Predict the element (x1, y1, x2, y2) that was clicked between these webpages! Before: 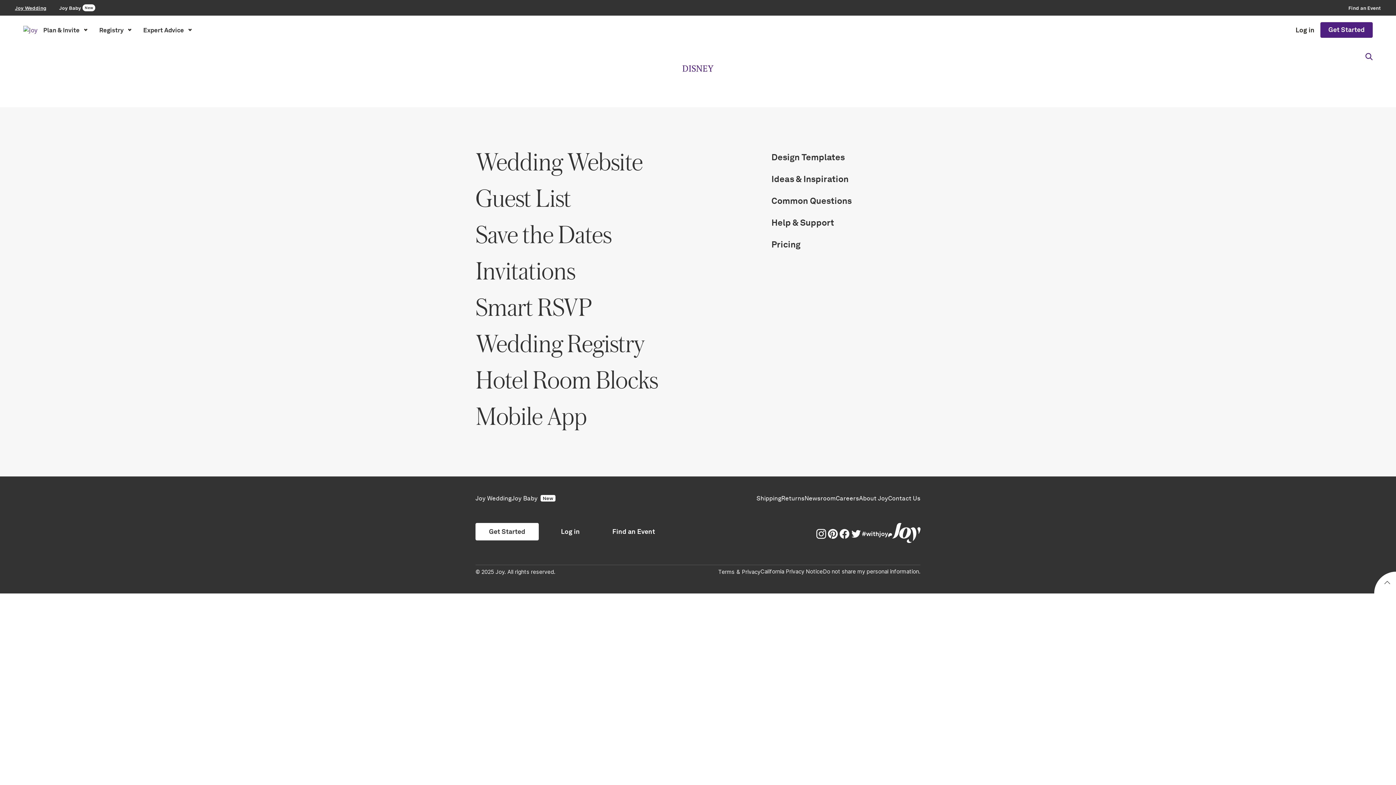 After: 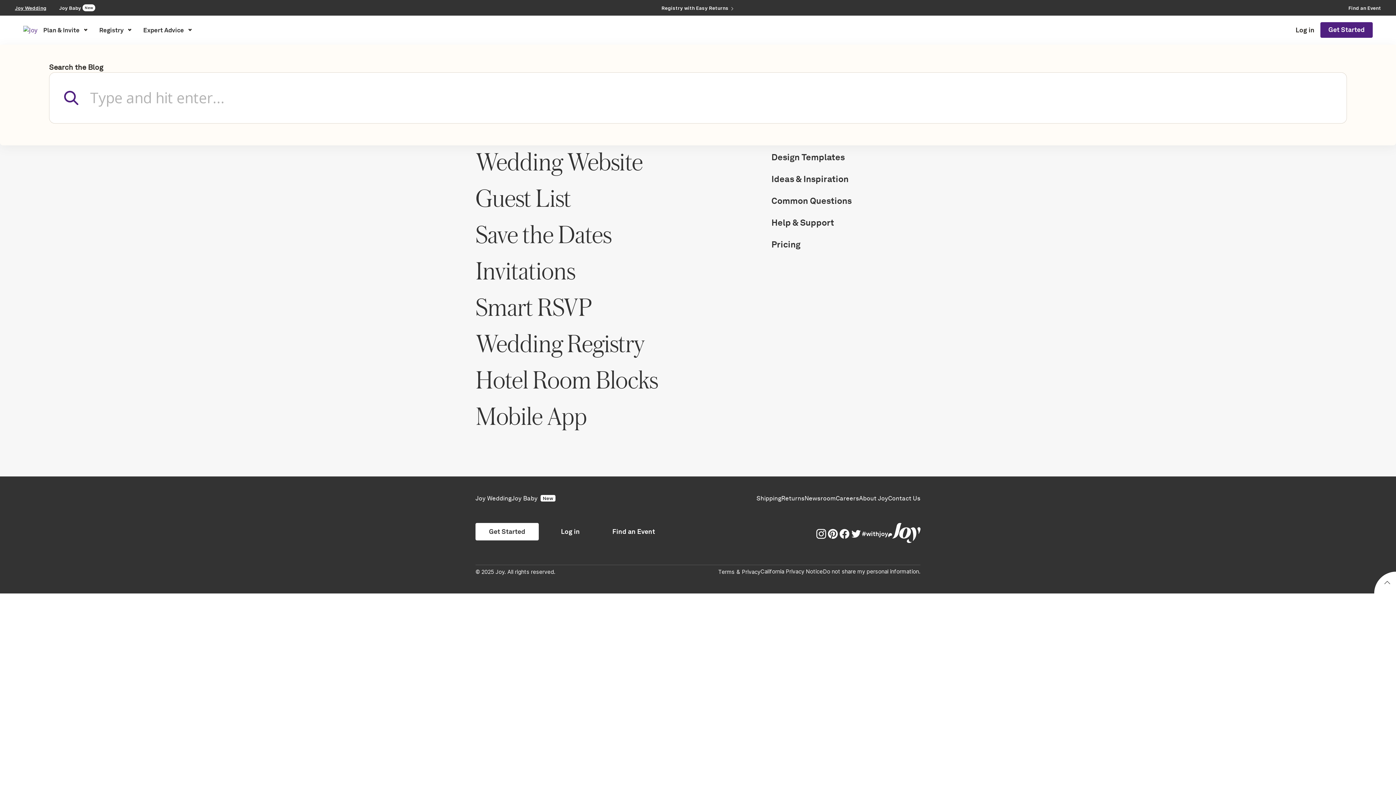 Action: bbox: (1365, 53, 1373, 60) label: Search